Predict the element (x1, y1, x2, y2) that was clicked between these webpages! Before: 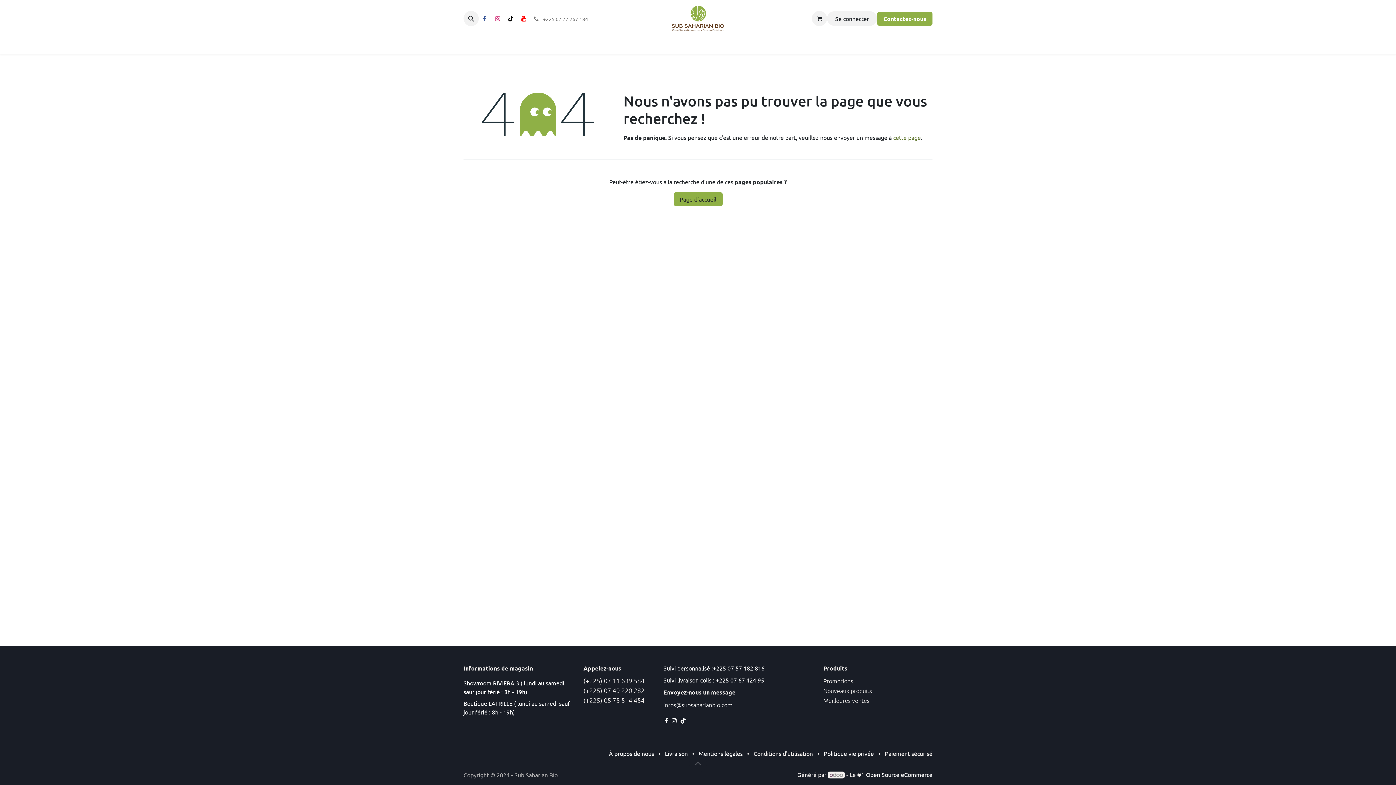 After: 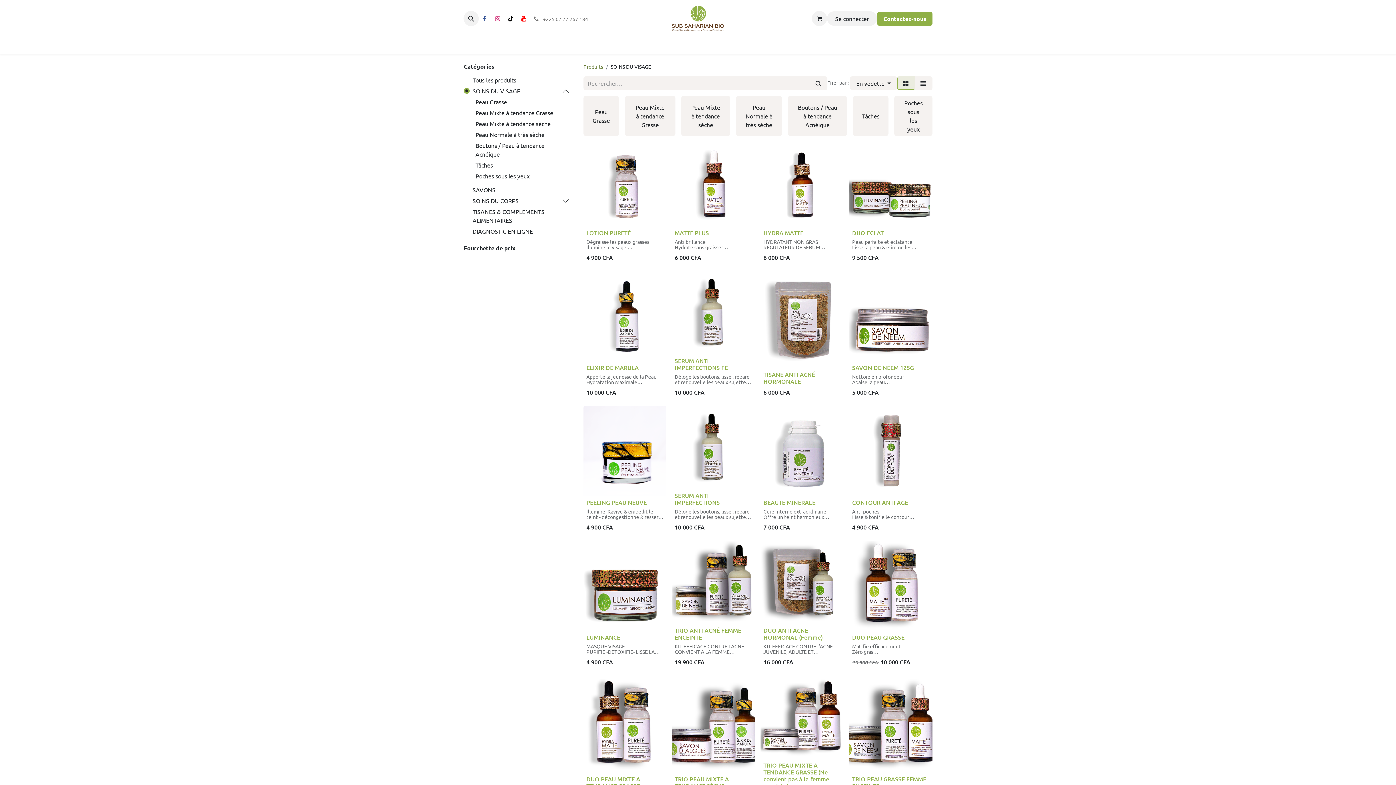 Action: label: SOINS DU VISAGE bbox: (538, 37, 592, 51)